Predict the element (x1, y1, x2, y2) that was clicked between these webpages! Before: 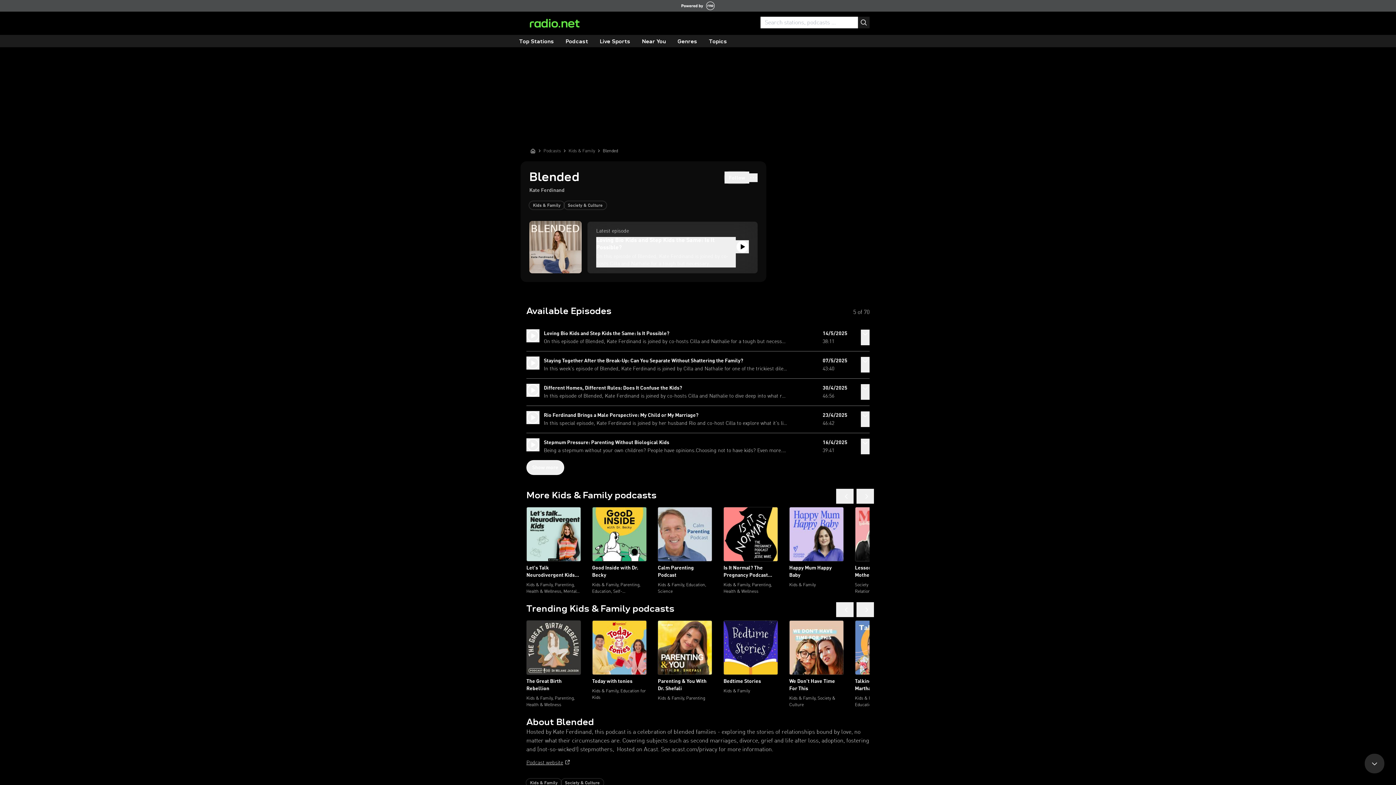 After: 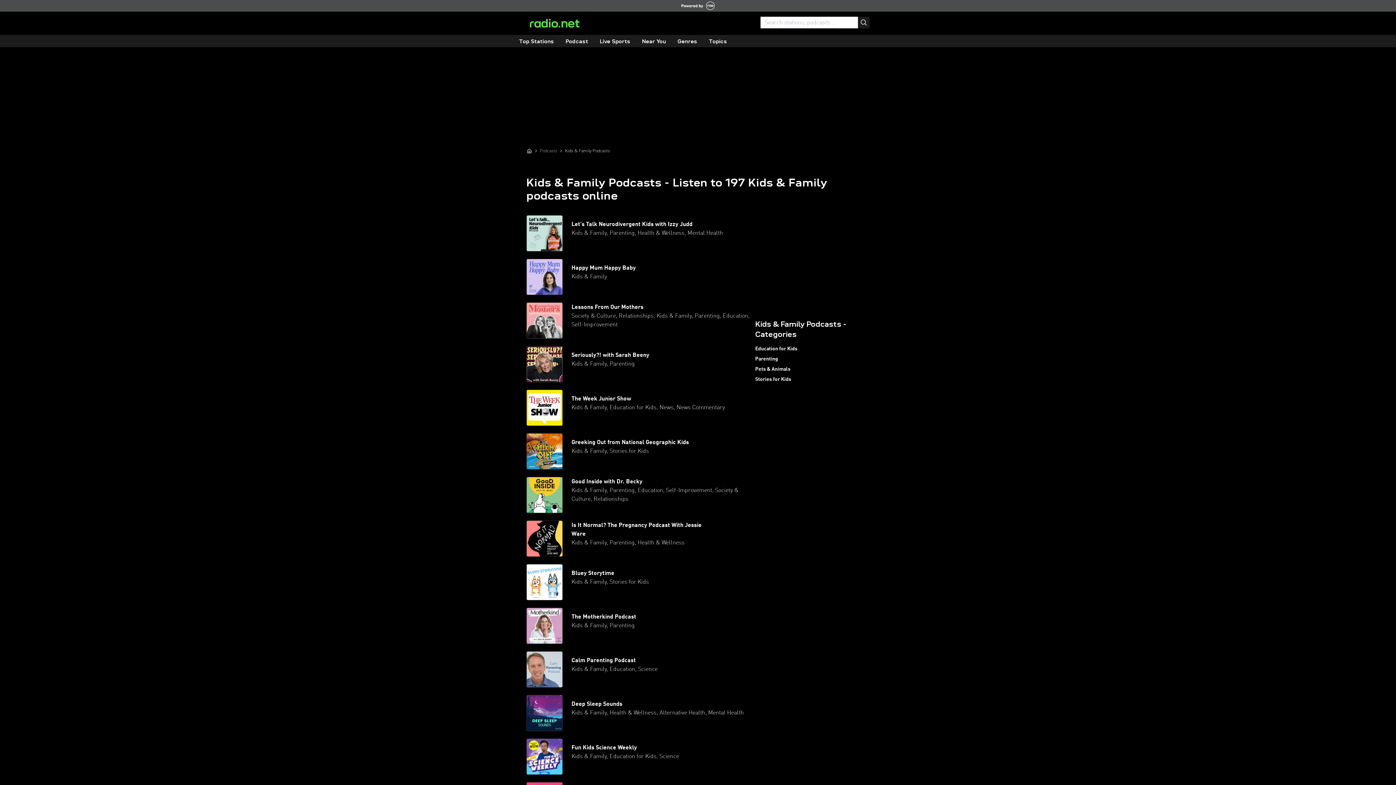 Action: bbox: (568, 147, 595, 154) label: Kids & Family